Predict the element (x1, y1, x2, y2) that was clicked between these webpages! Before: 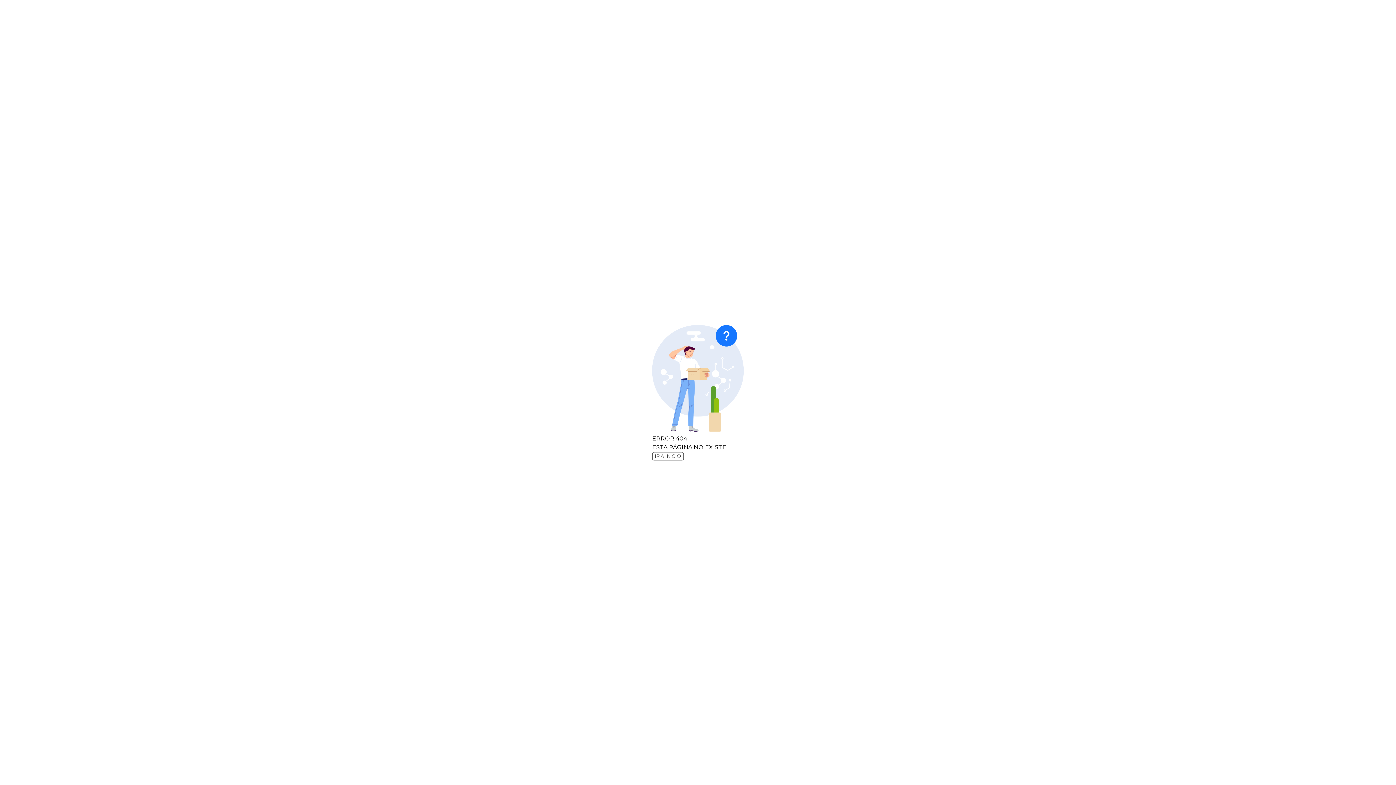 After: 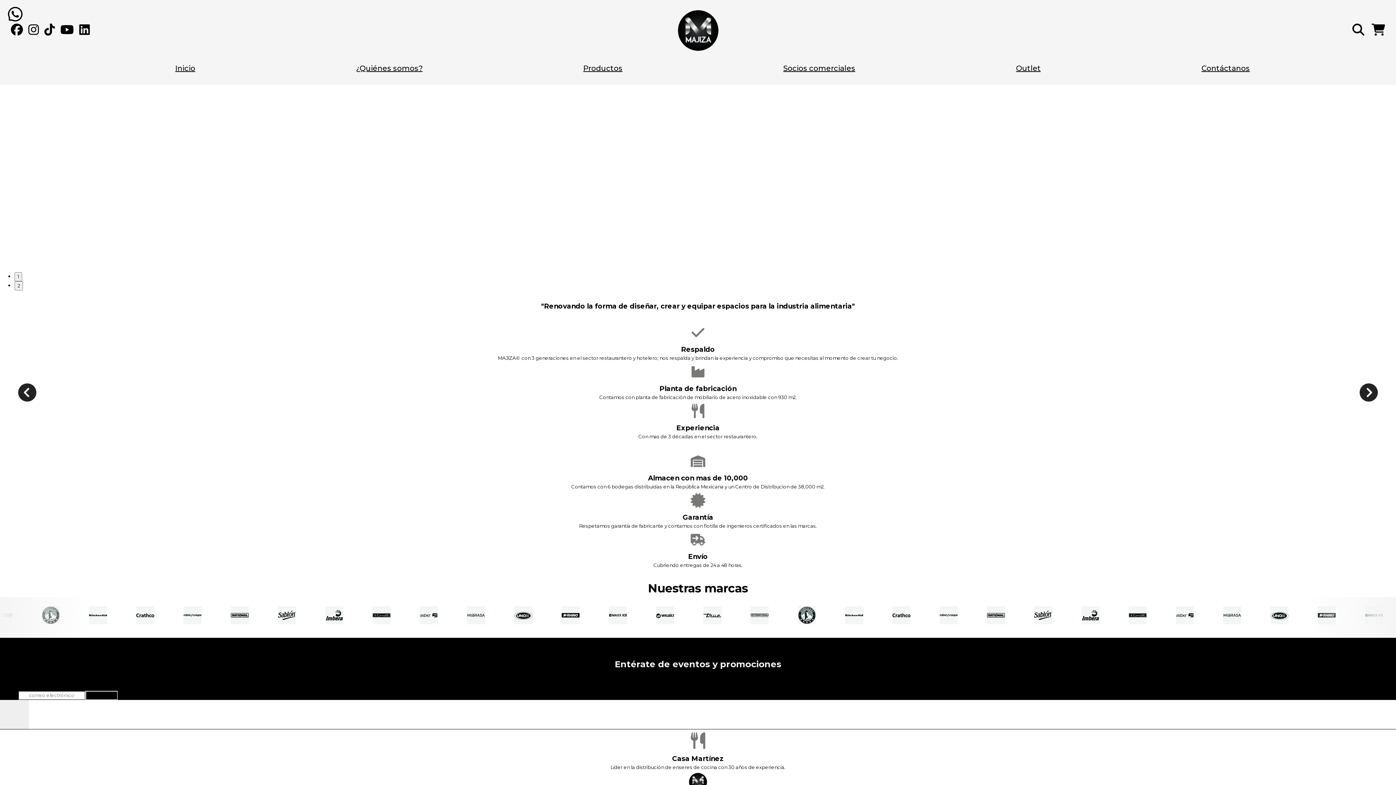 Action: label: IR A INICIO bbox: (652, 452, 684, 459)